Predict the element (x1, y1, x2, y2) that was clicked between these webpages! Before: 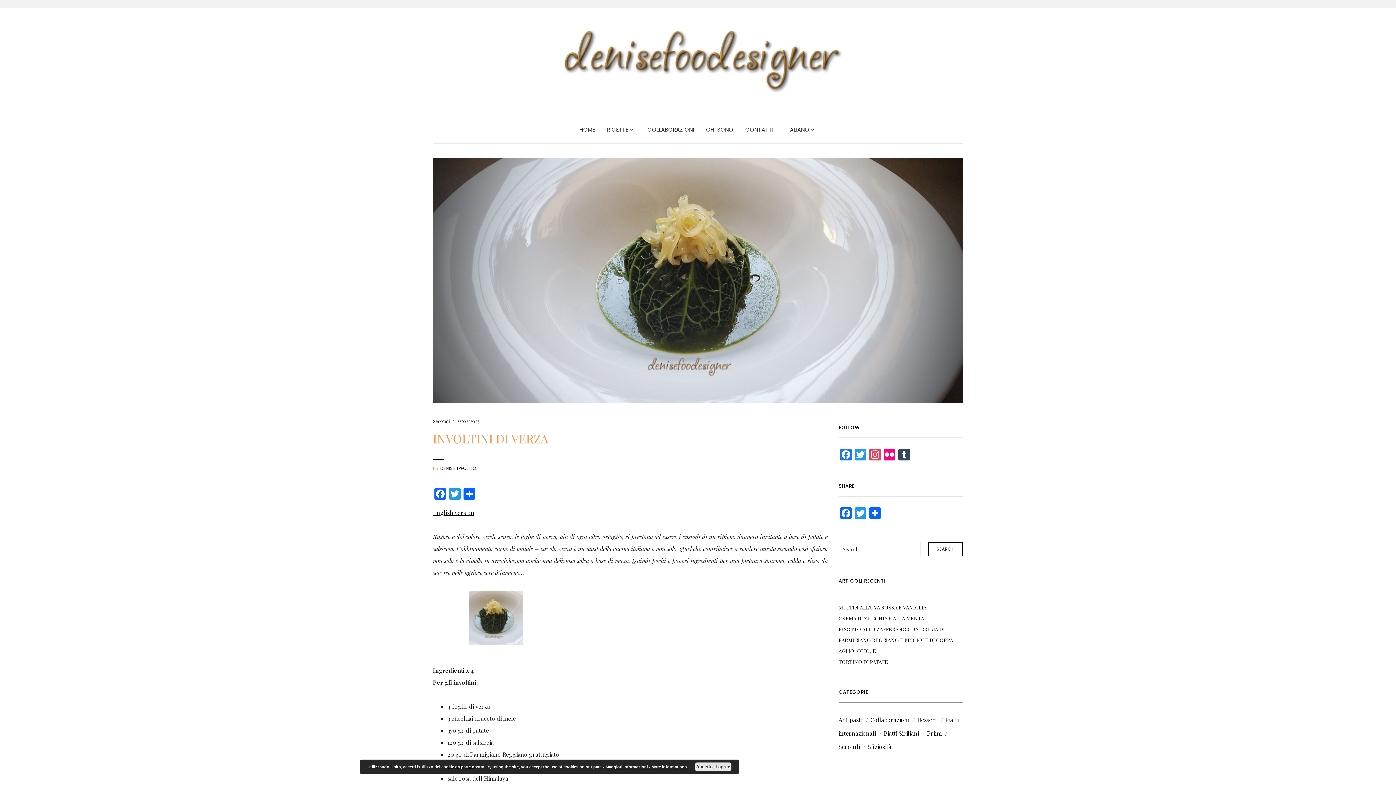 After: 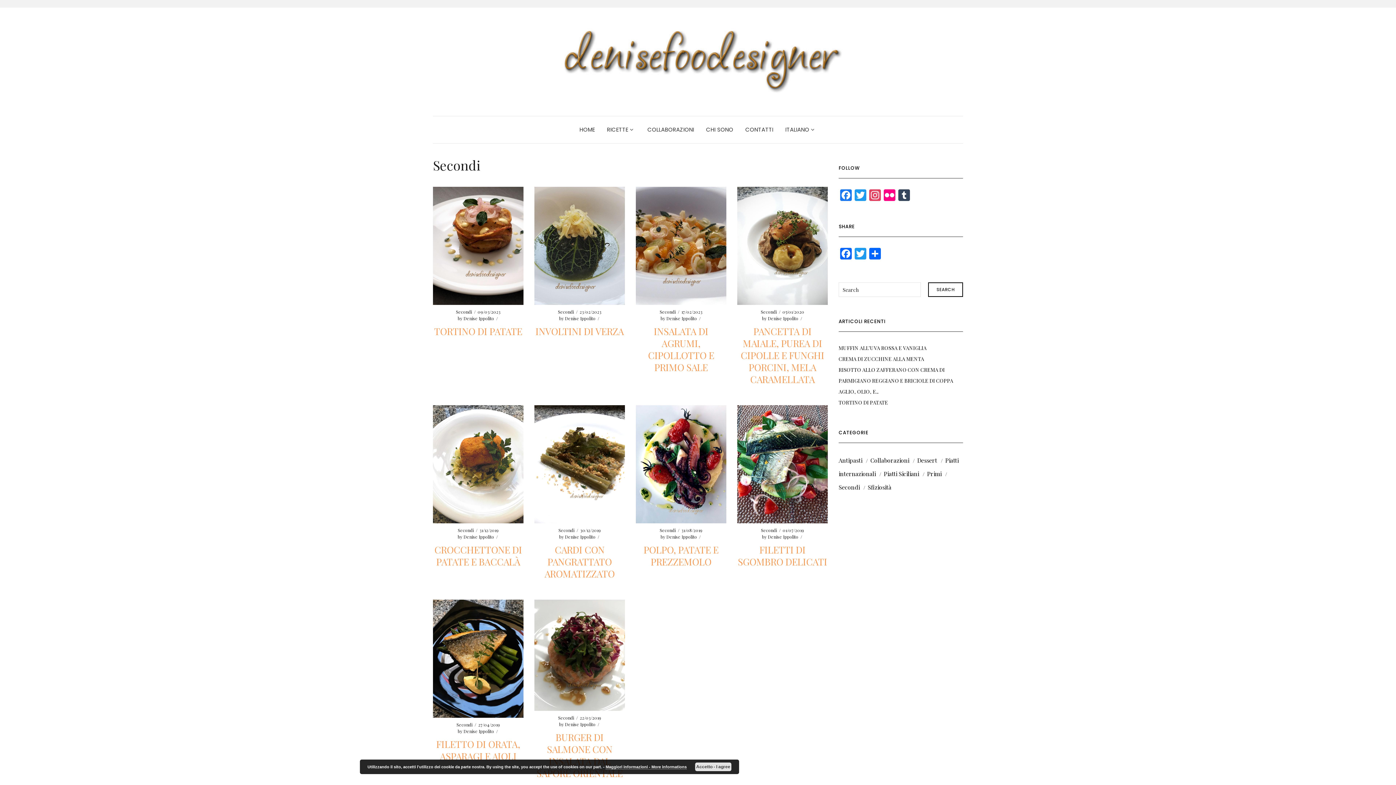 Action: bbox: (433, 418, 449, 424) label: Secondi